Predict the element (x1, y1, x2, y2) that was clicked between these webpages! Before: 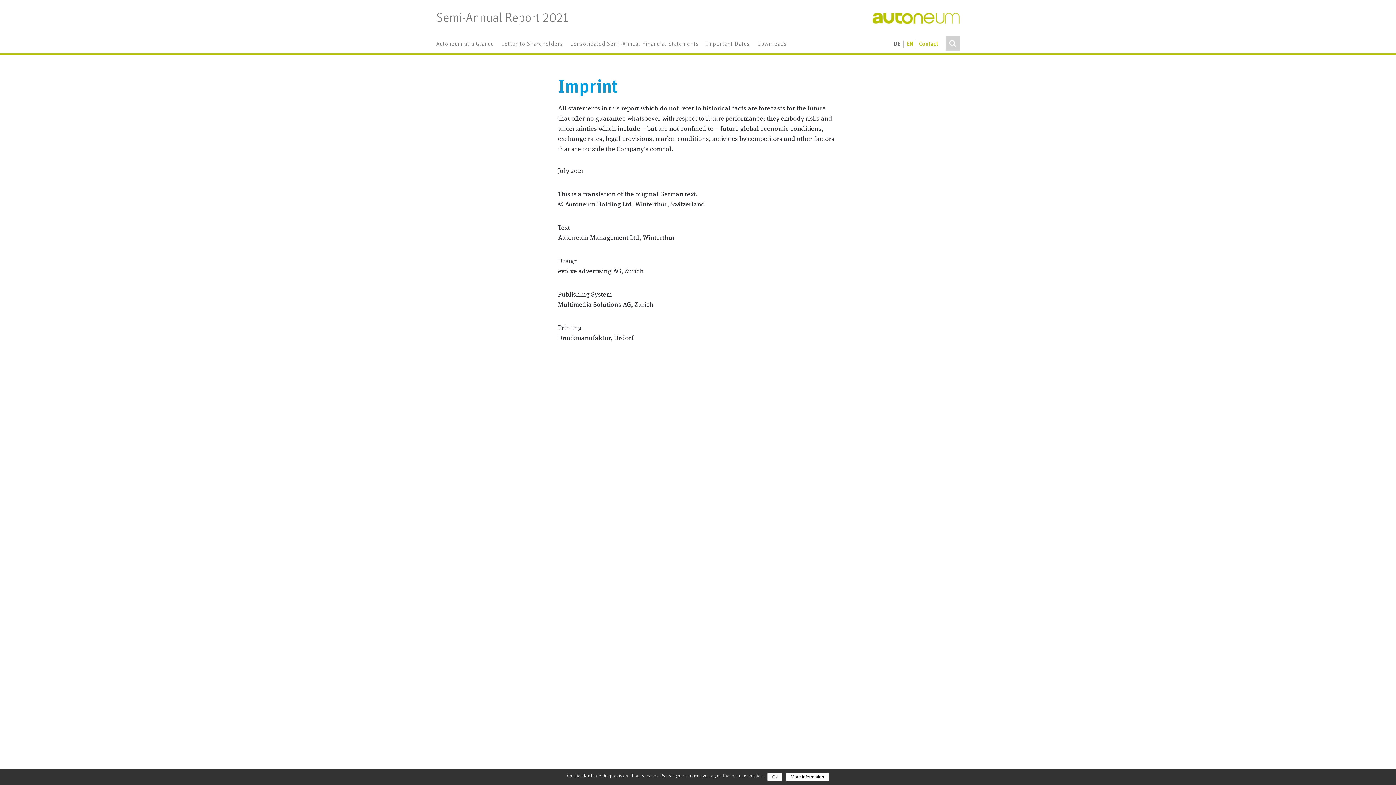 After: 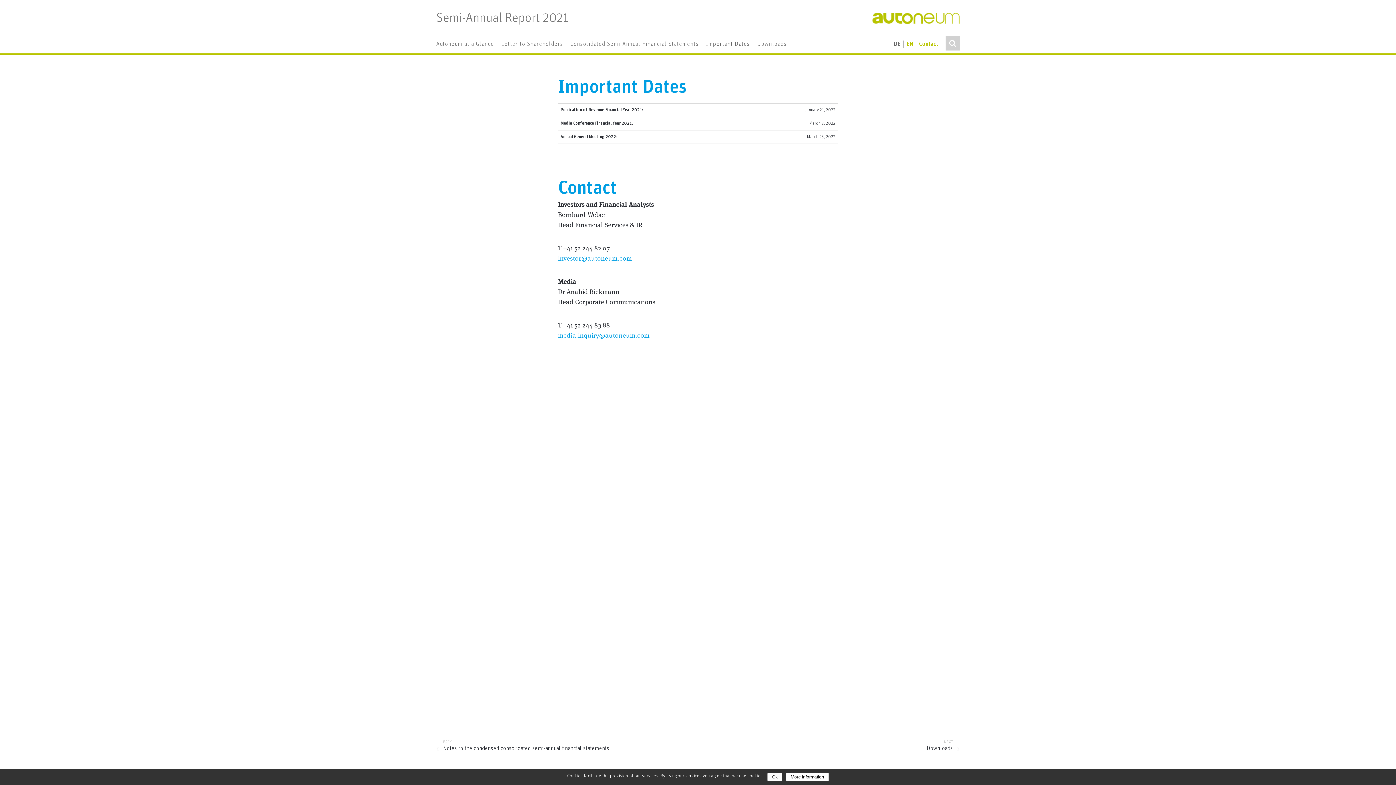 Action: bbox: (706, 35, 750, 53) label: Important Dates